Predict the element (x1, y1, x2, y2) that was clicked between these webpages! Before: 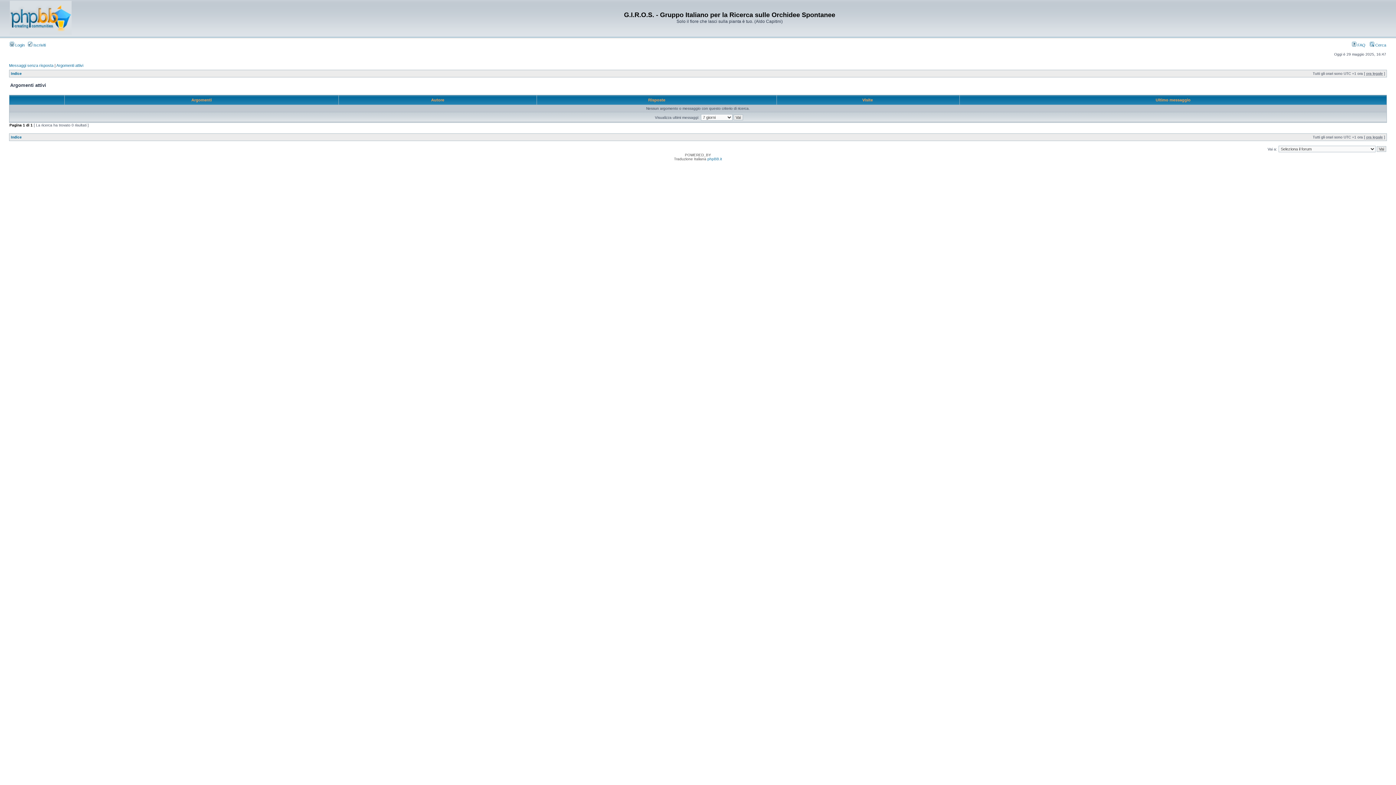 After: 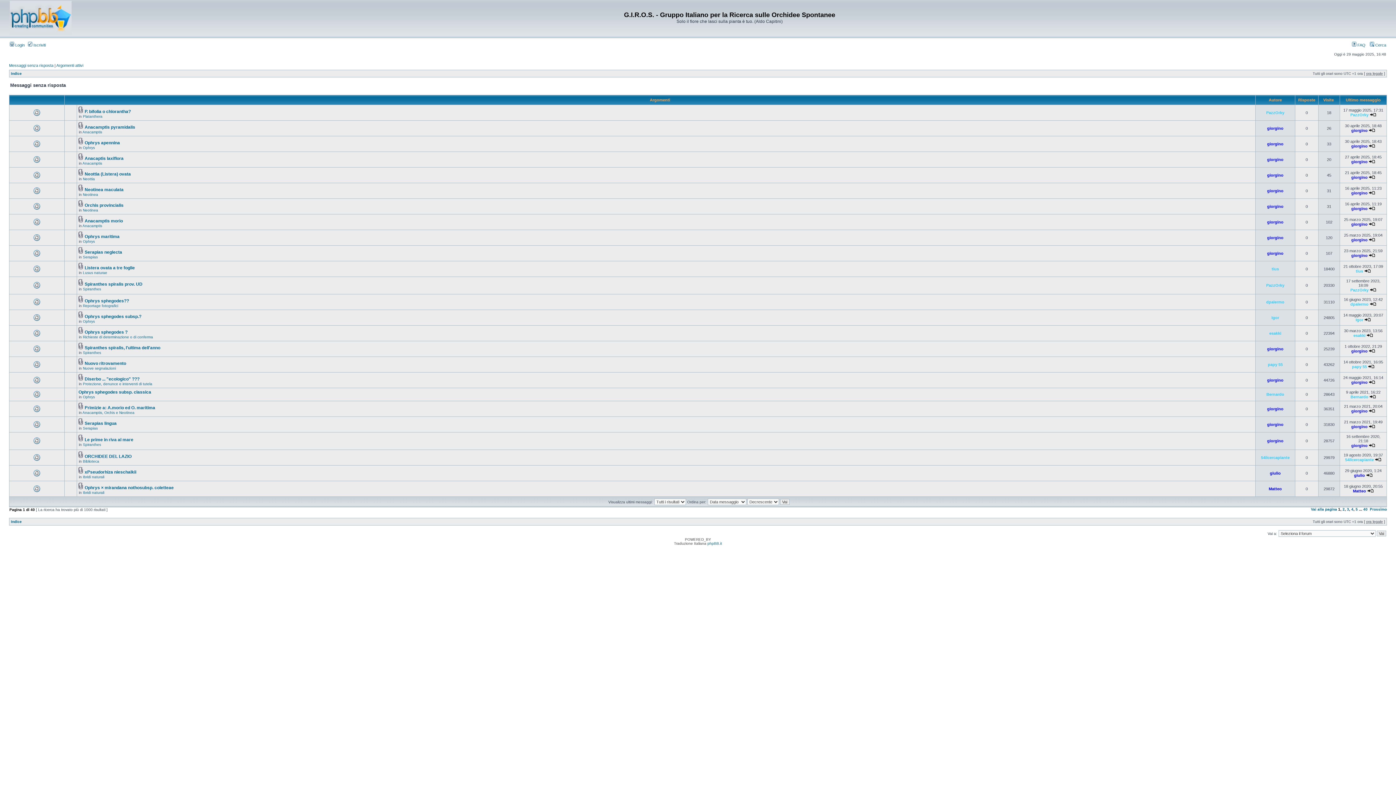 Action: bbox: (9, 63, 53, 67) label: Messaggi senza risposta